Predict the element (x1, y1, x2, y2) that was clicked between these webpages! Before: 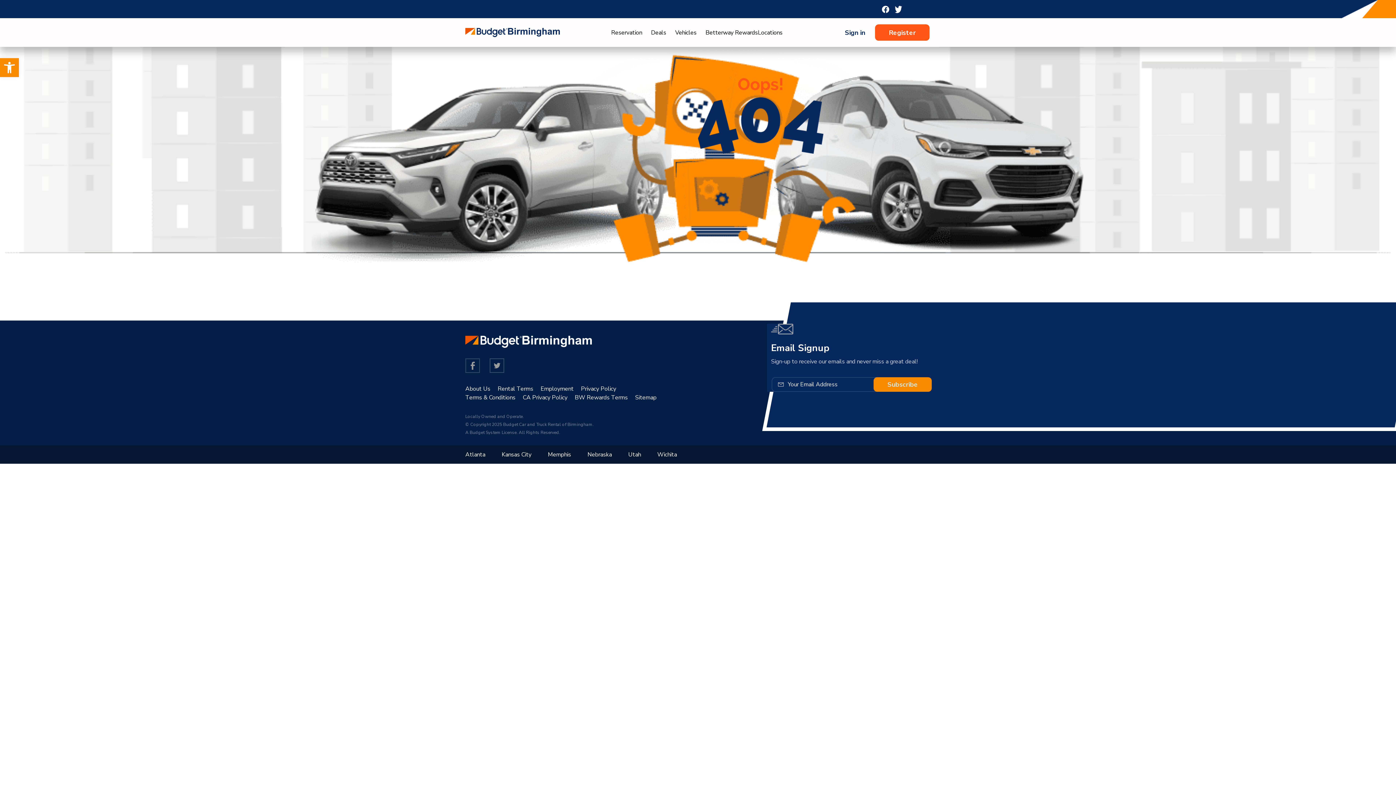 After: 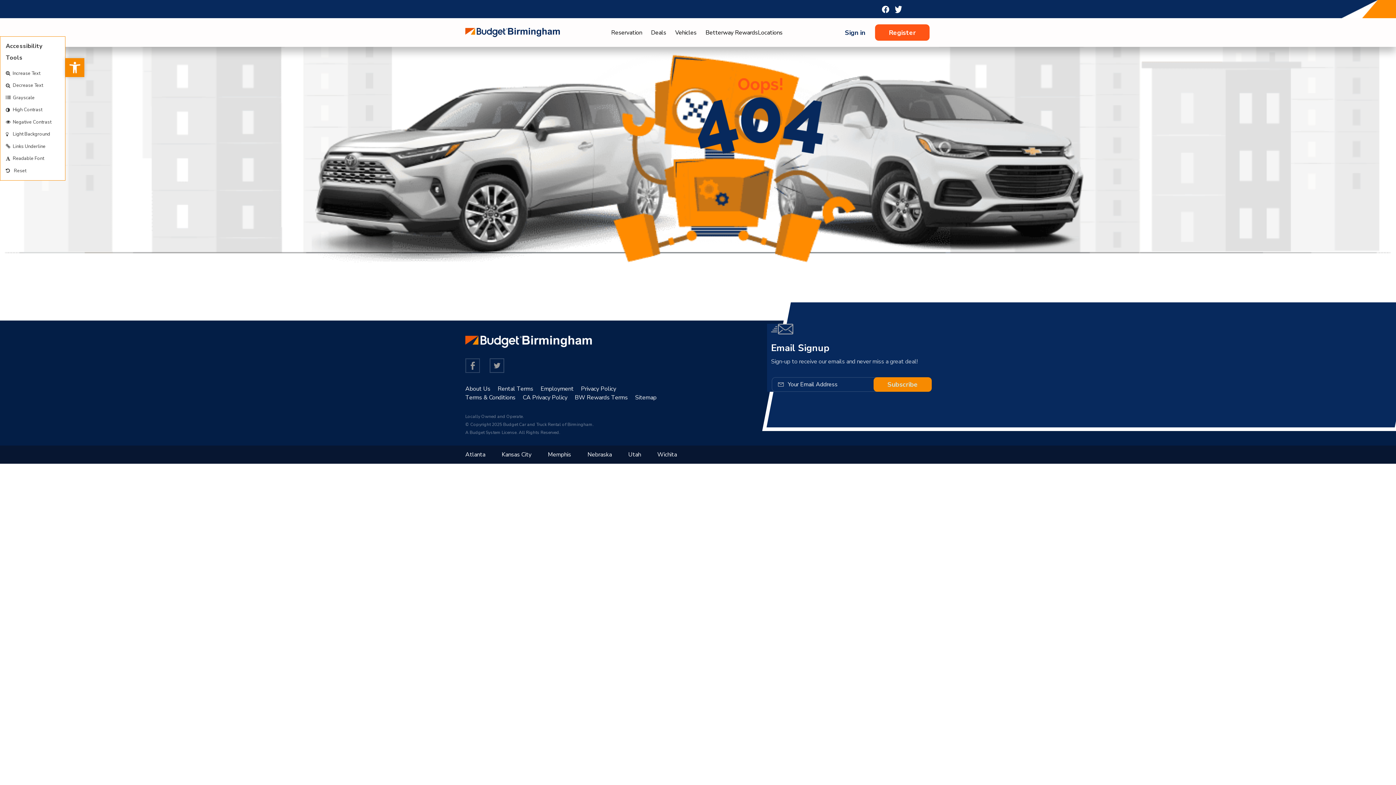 Action: label: Open toolbar bbox: (0, 58, 18, 77)